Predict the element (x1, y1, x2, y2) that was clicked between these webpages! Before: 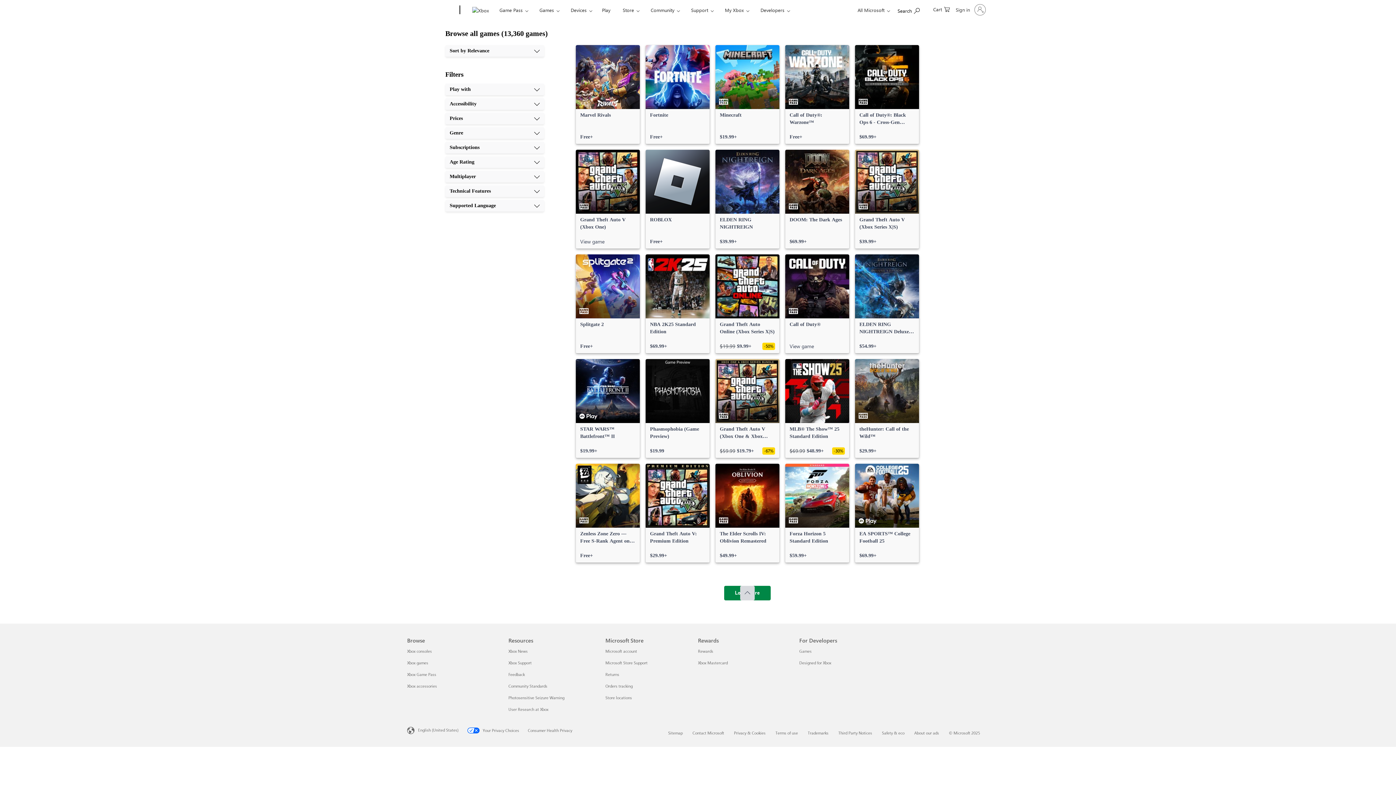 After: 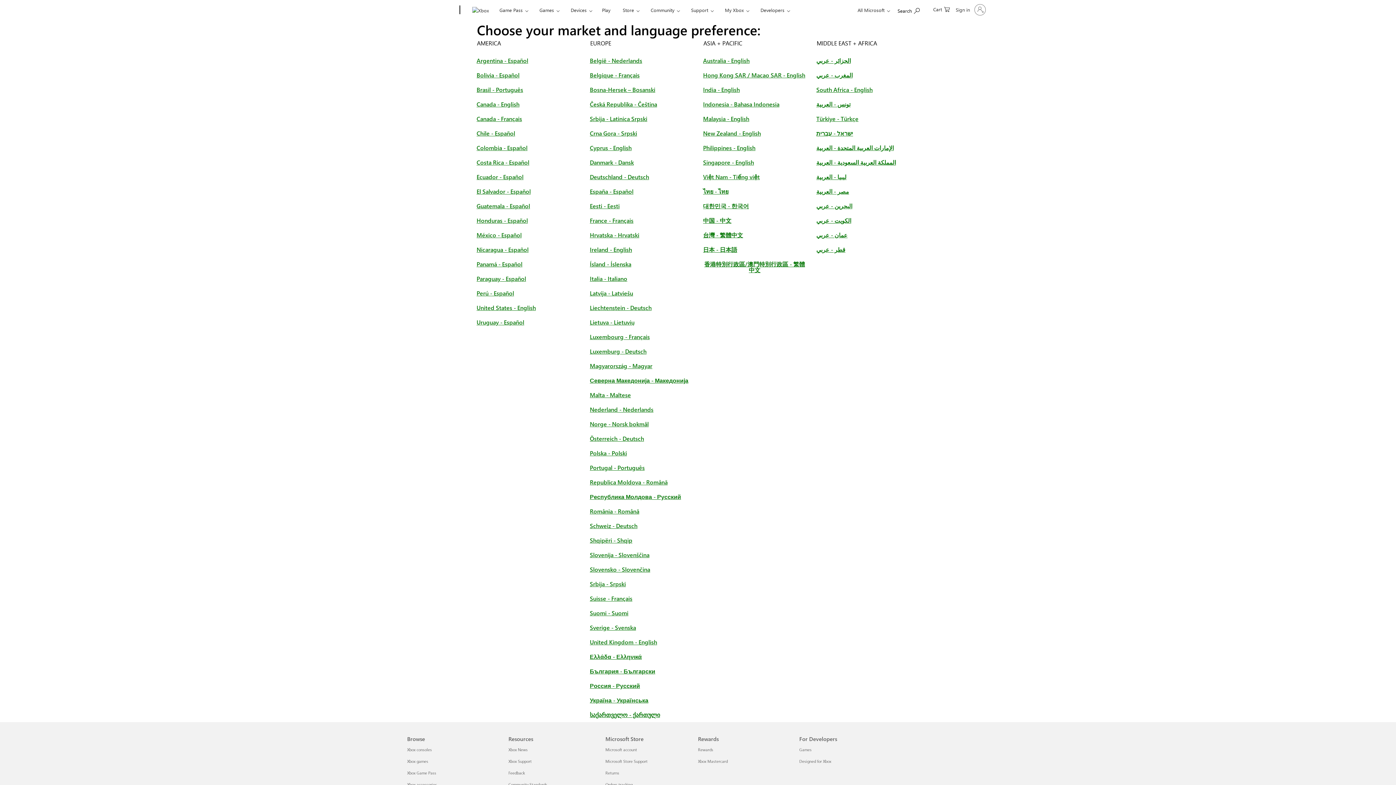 Action: bbox: (407, 726, 467, 735) label: Content Language Selector. Currently set to English (United States)